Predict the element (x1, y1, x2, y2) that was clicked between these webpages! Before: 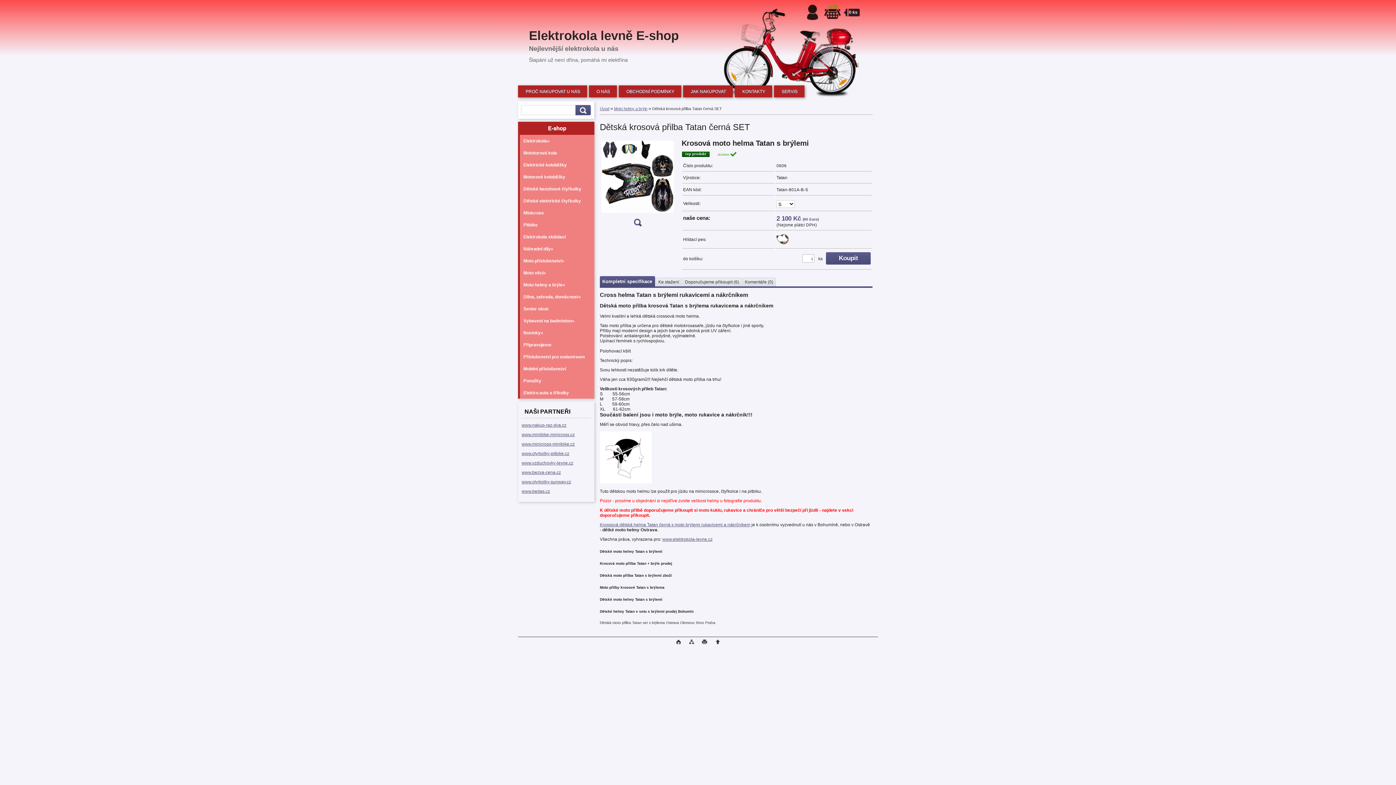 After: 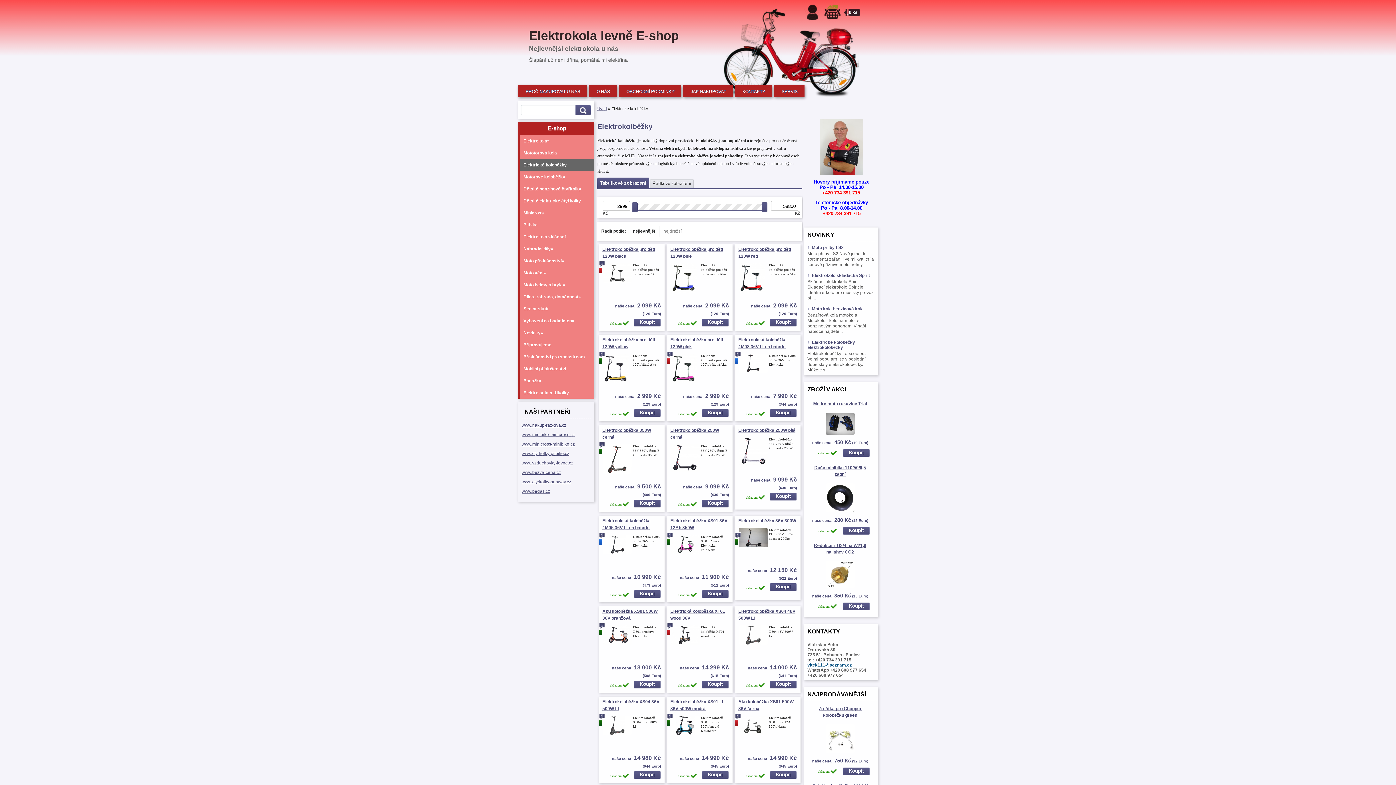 Action: label: Elektrické koloběžky bbox: (518, 158, 596, 170)